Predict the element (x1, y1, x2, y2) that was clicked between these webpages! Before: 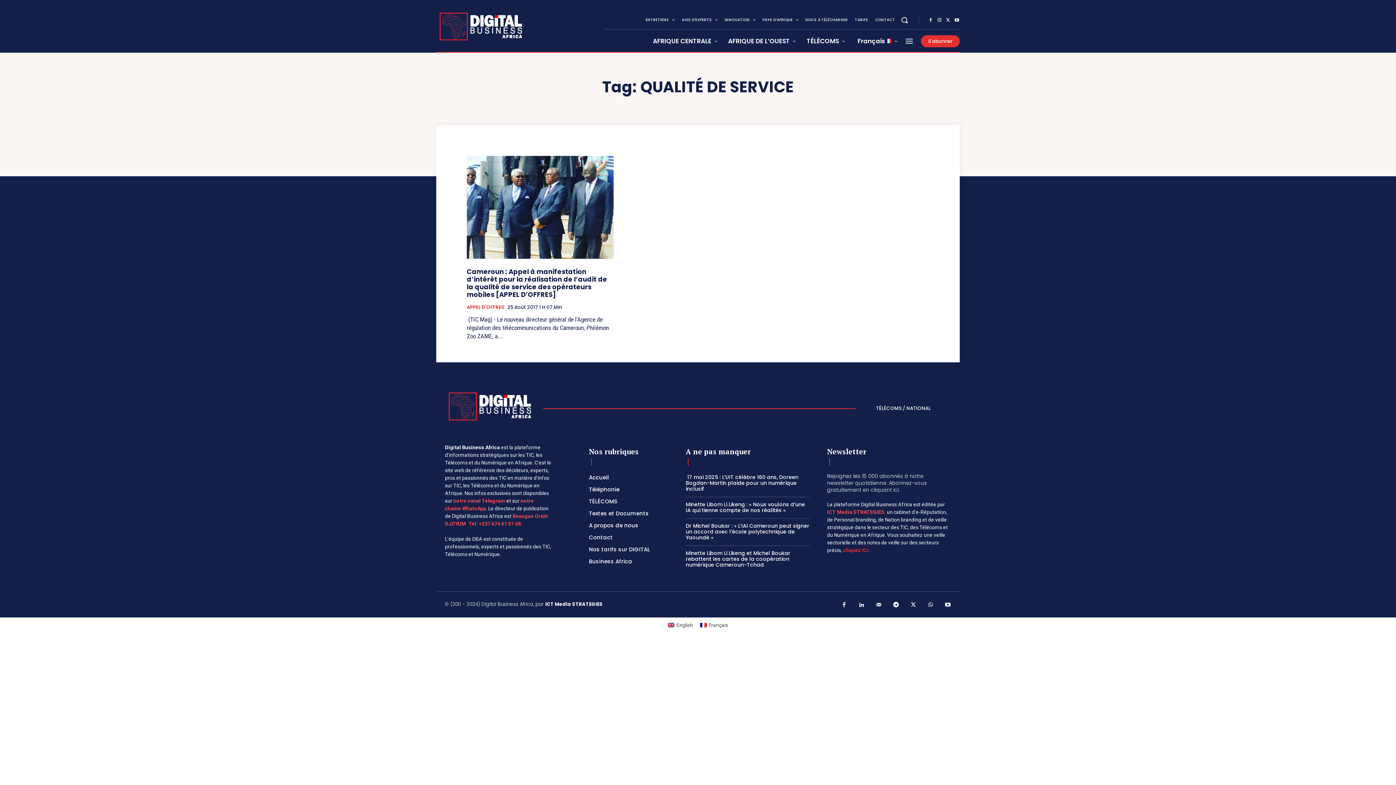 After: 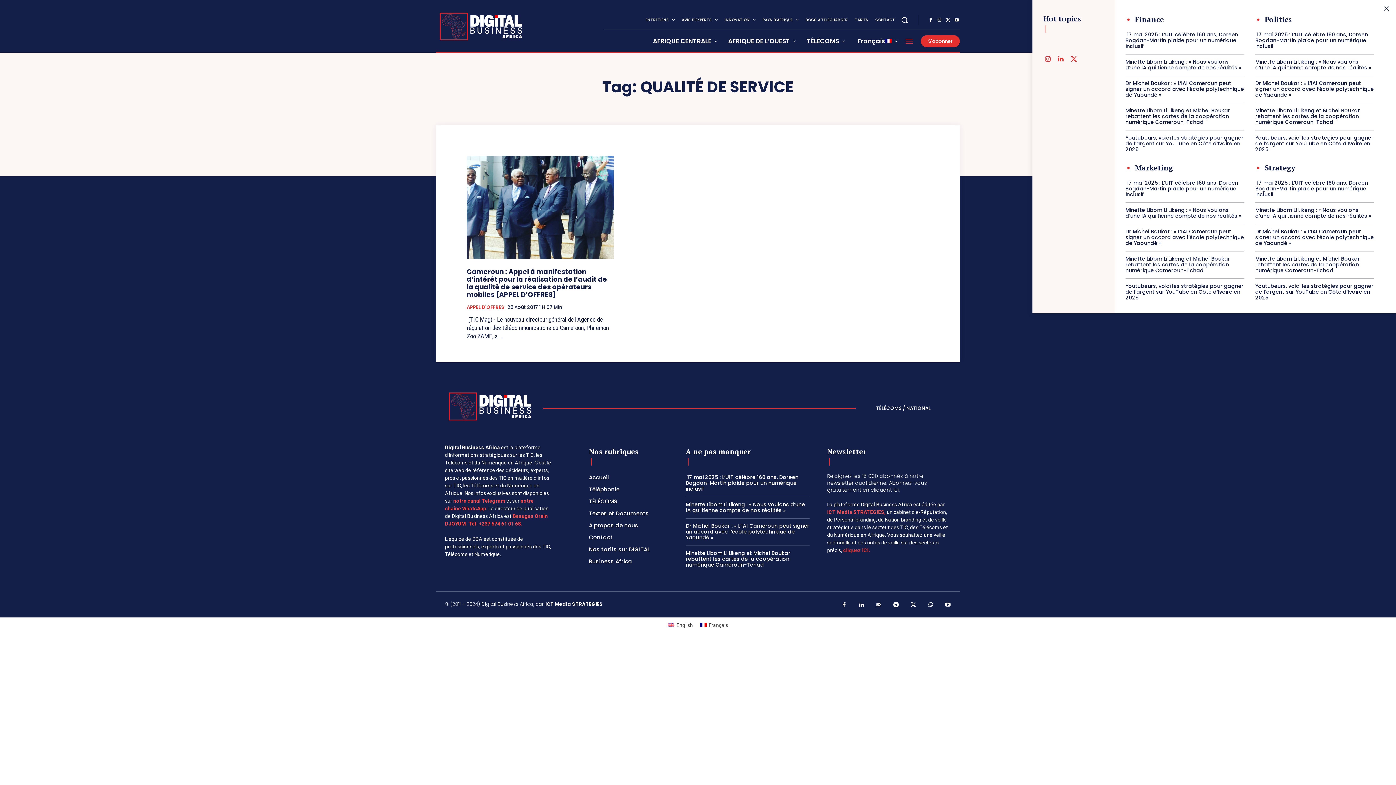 Action: bbox: (905, 36, 913, 45)